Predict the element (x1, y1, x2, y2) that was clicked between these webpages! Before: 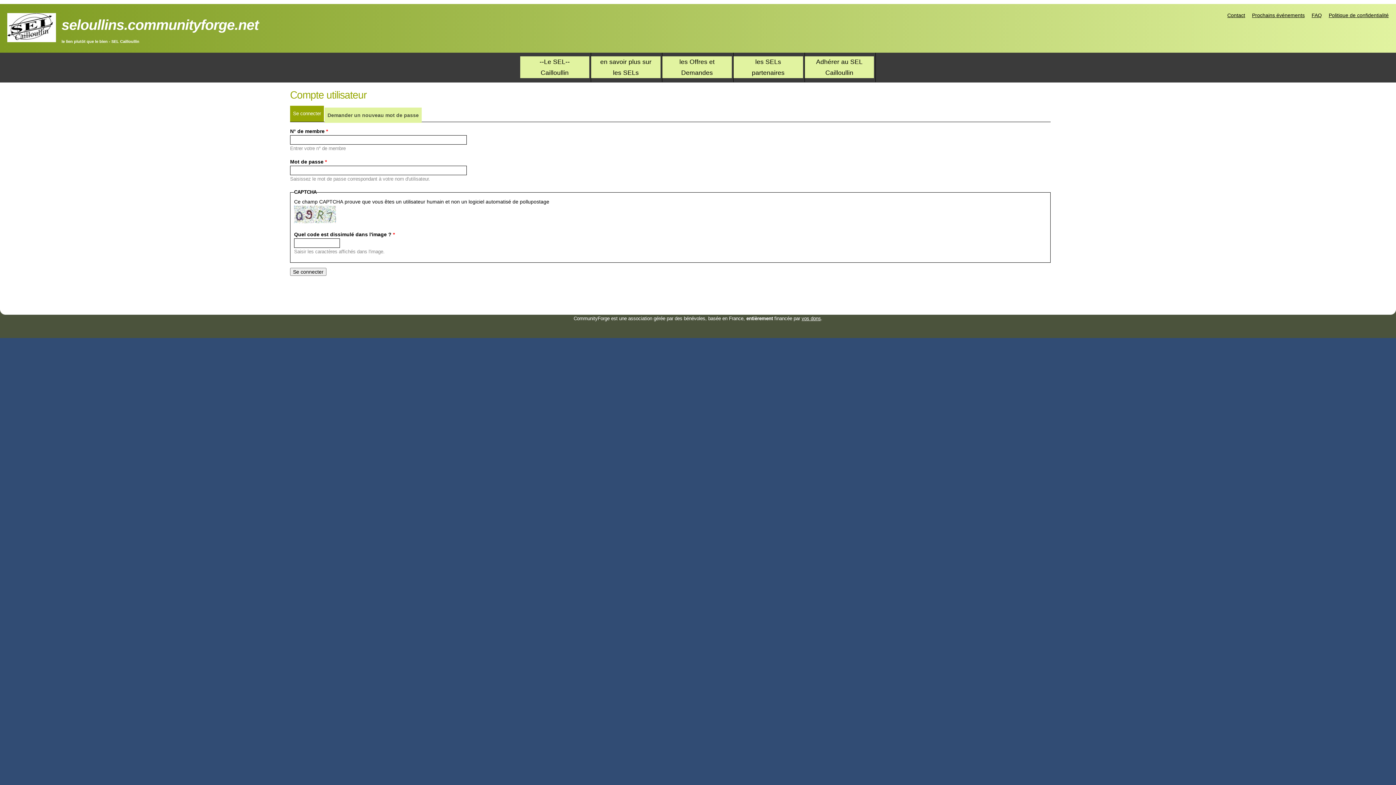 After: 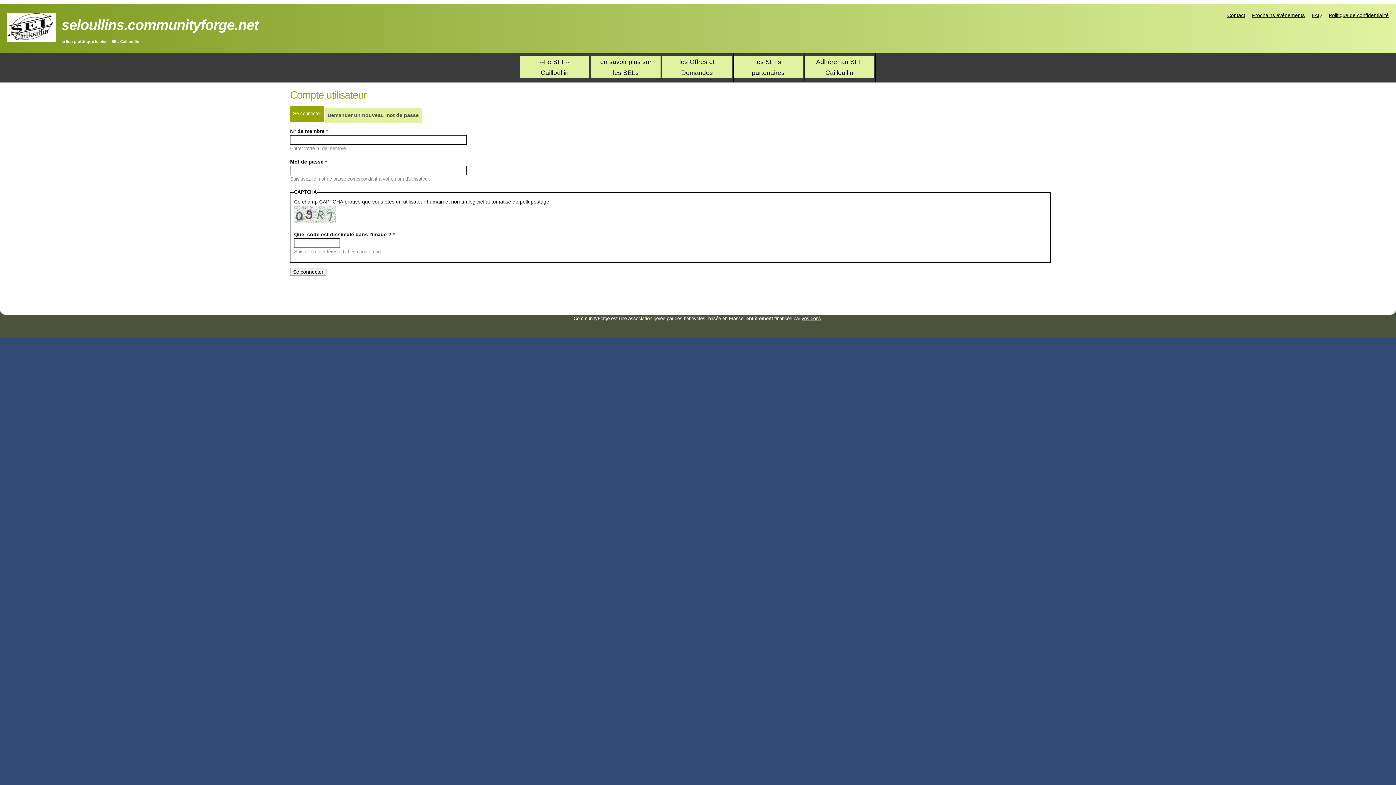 Action: label: vos dons bbox: (801, 315, 821, 321)